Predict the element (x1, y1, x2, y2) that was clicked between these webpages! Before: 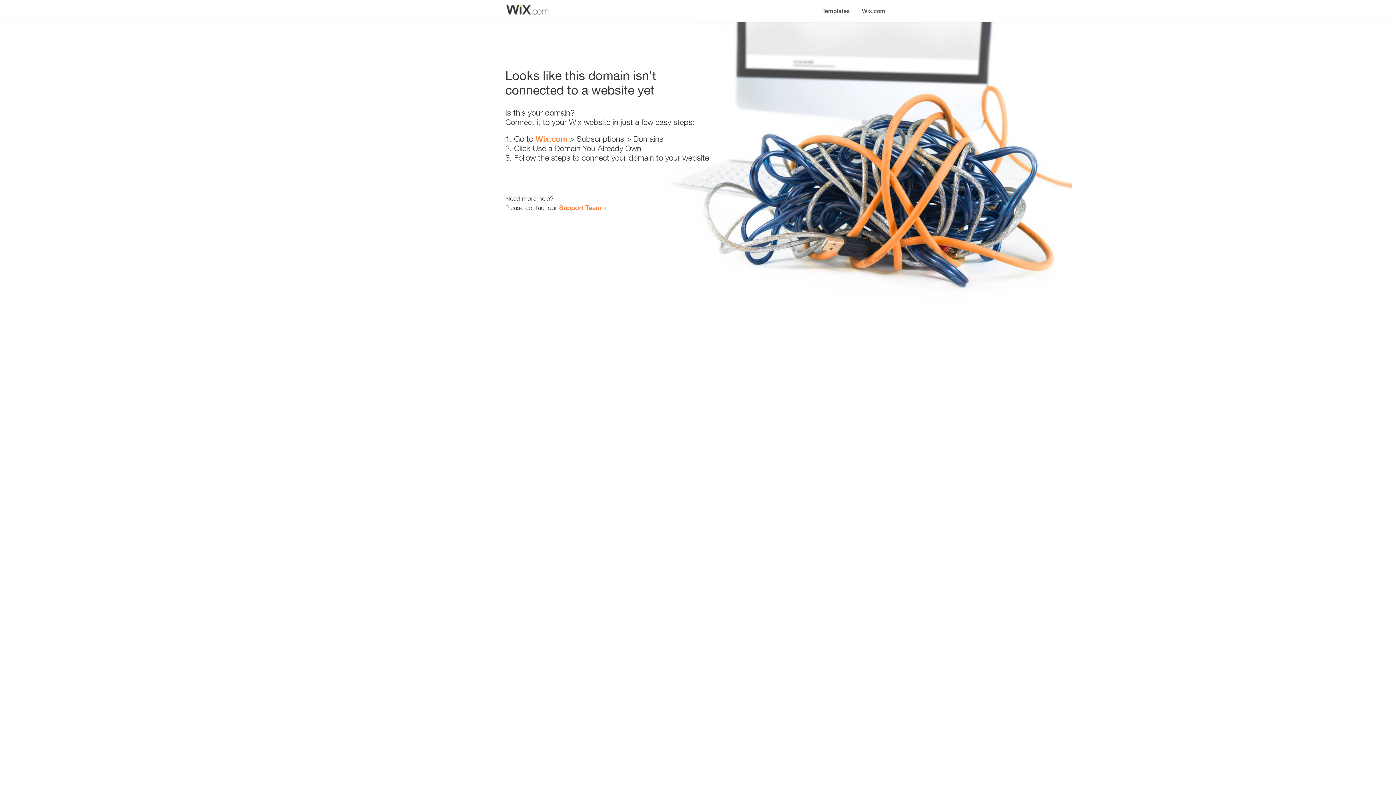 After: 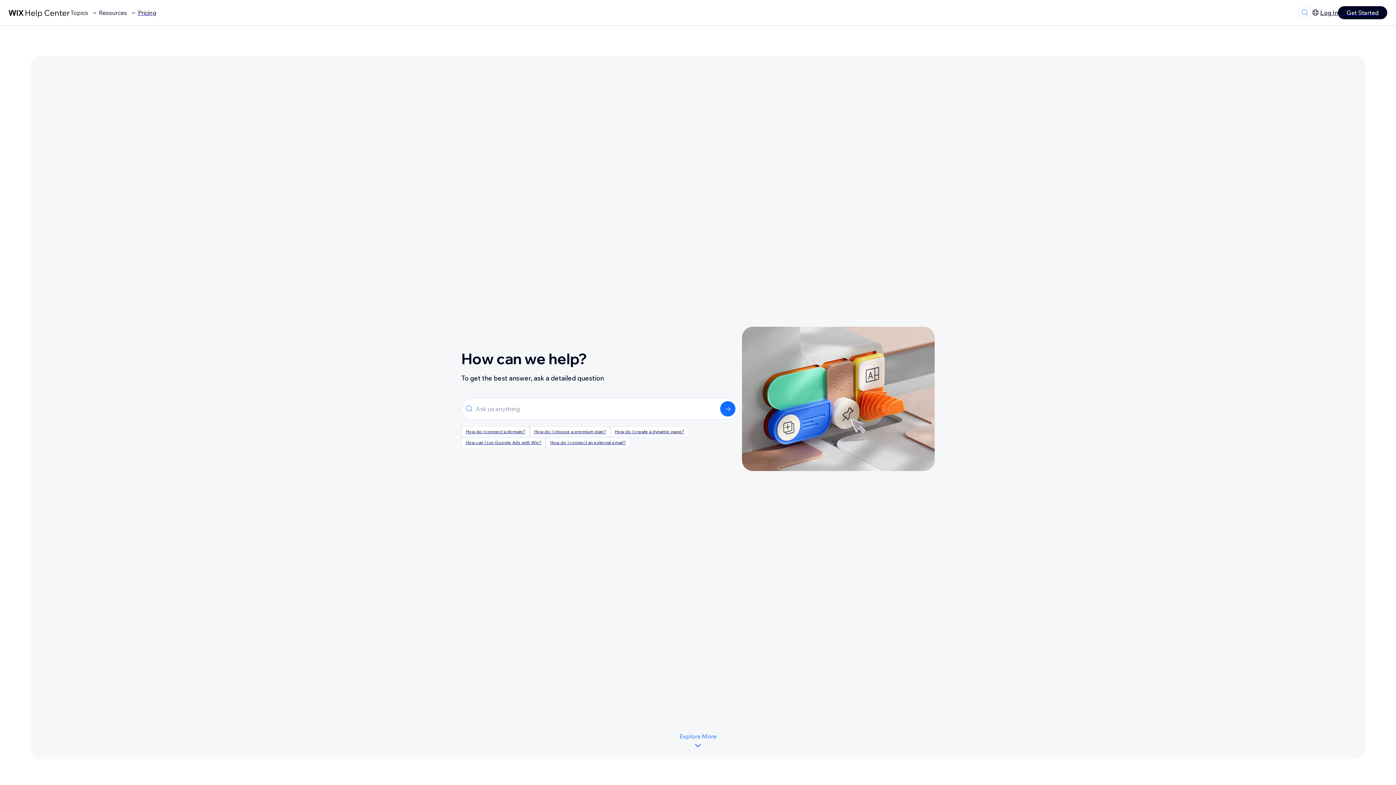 Action: label: Support Team bbox: (559, 203, 601, 211)